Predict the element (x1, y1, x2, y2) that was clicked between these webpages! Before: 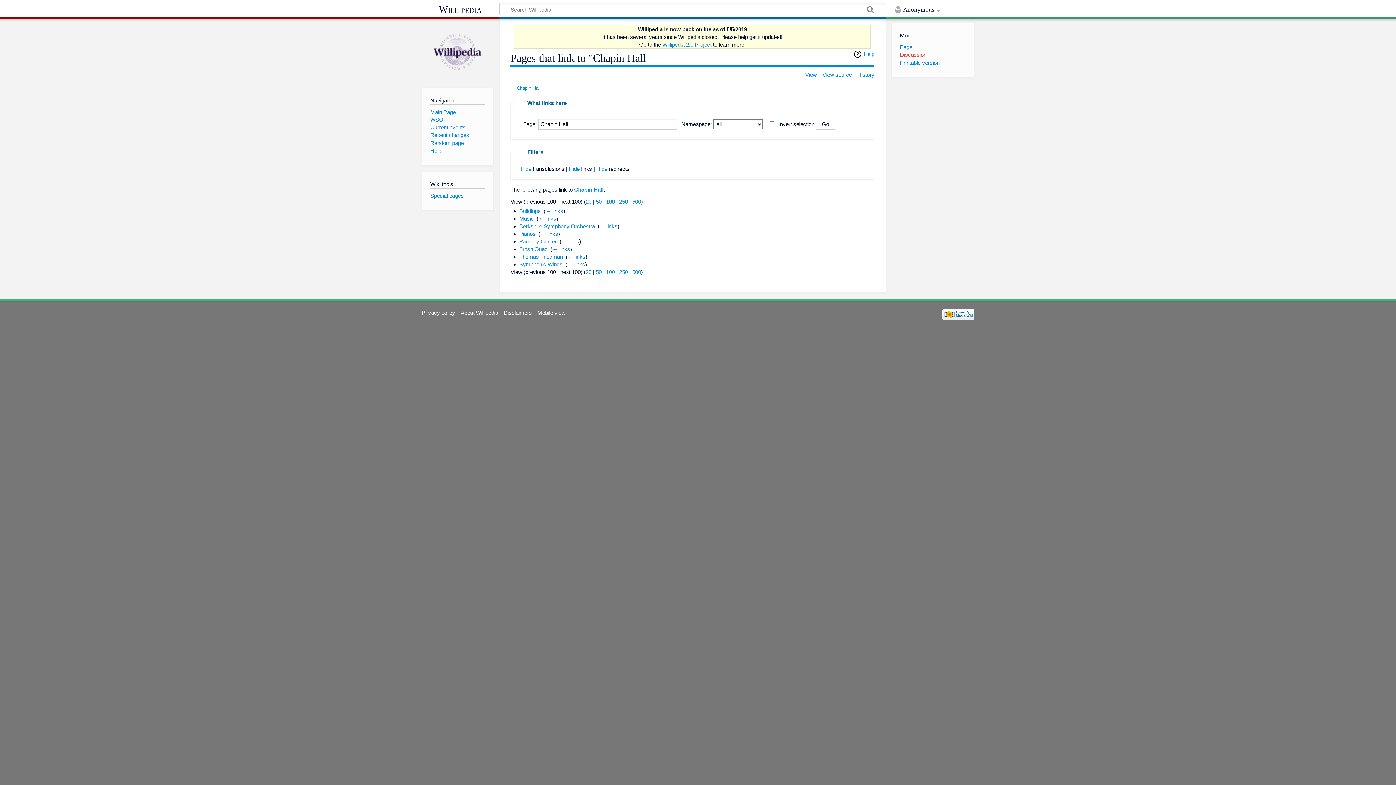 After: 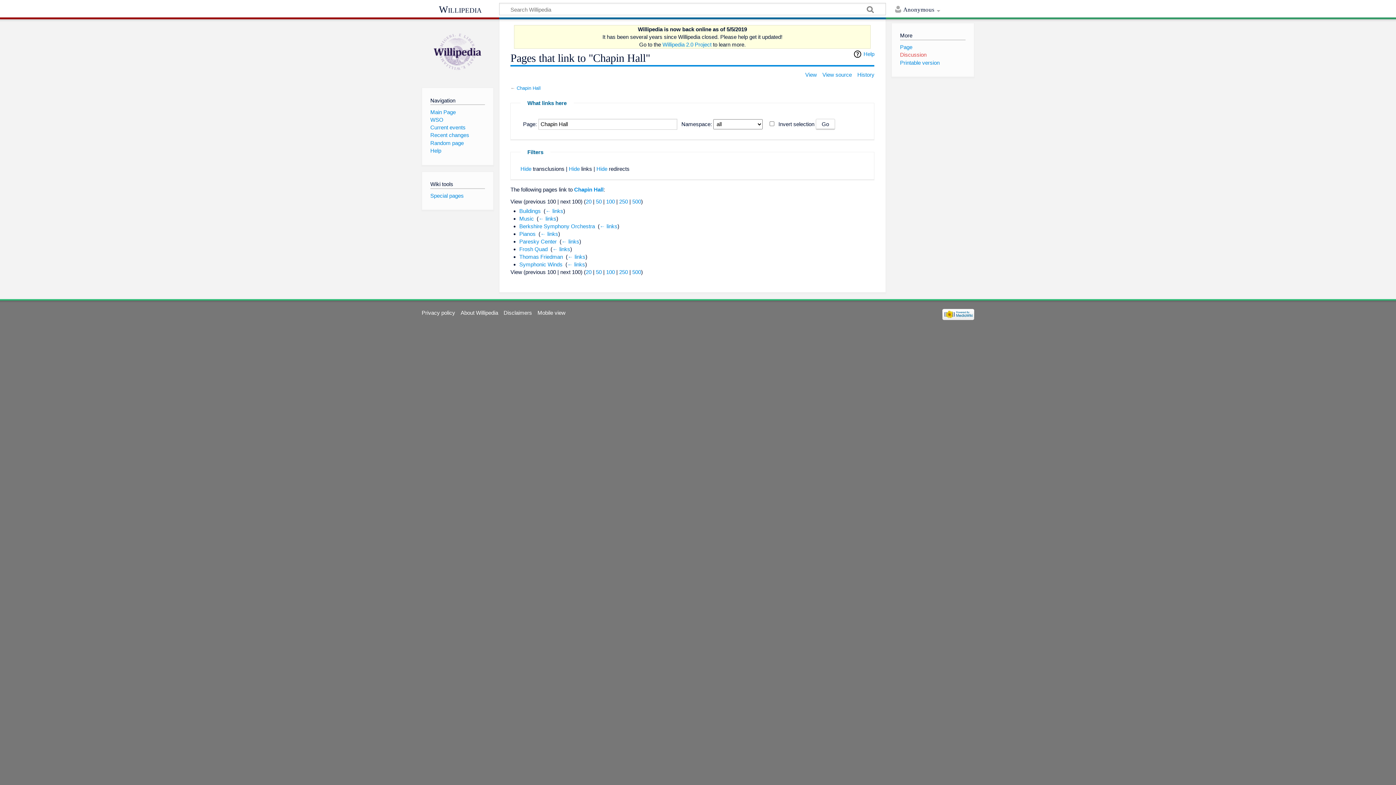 Action: bbox: (606, 269, 614, 275) label: 100